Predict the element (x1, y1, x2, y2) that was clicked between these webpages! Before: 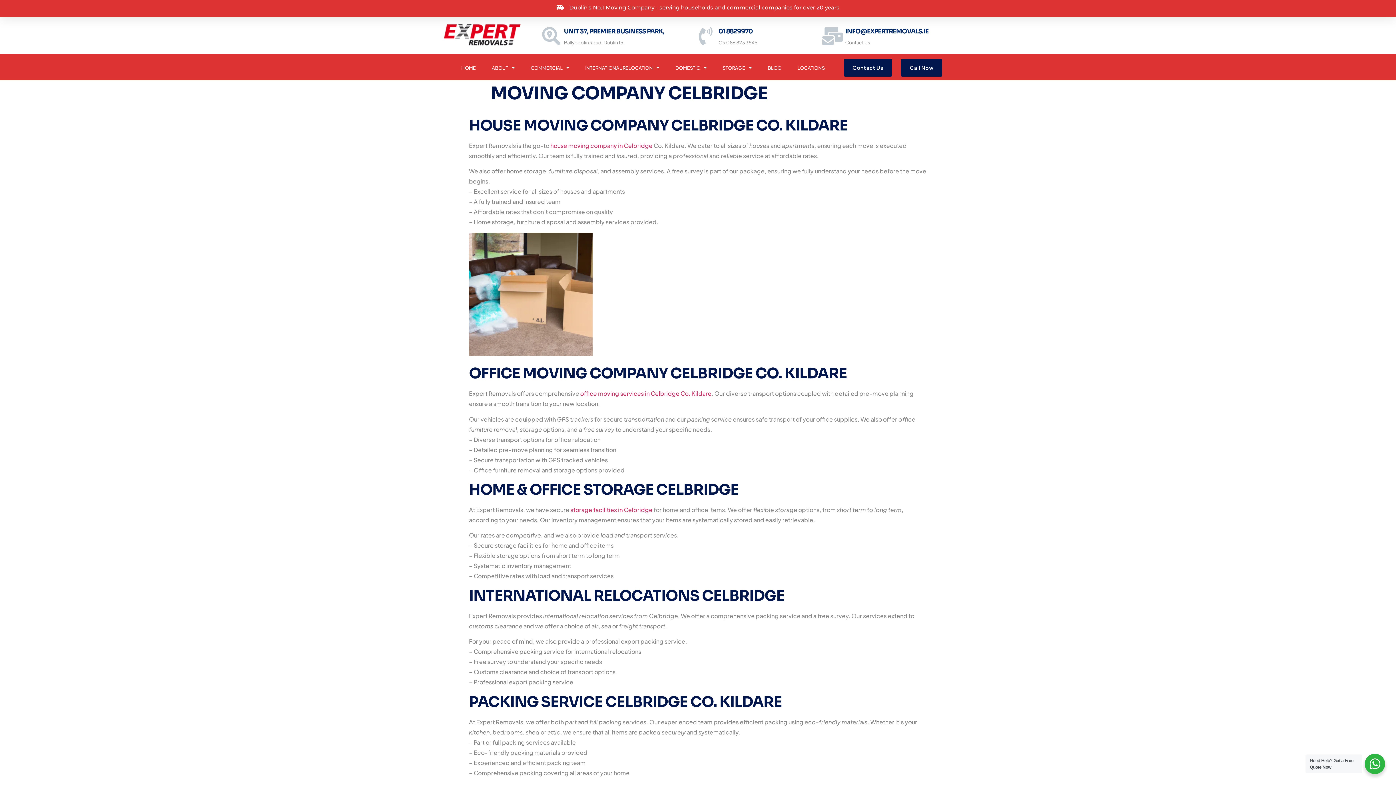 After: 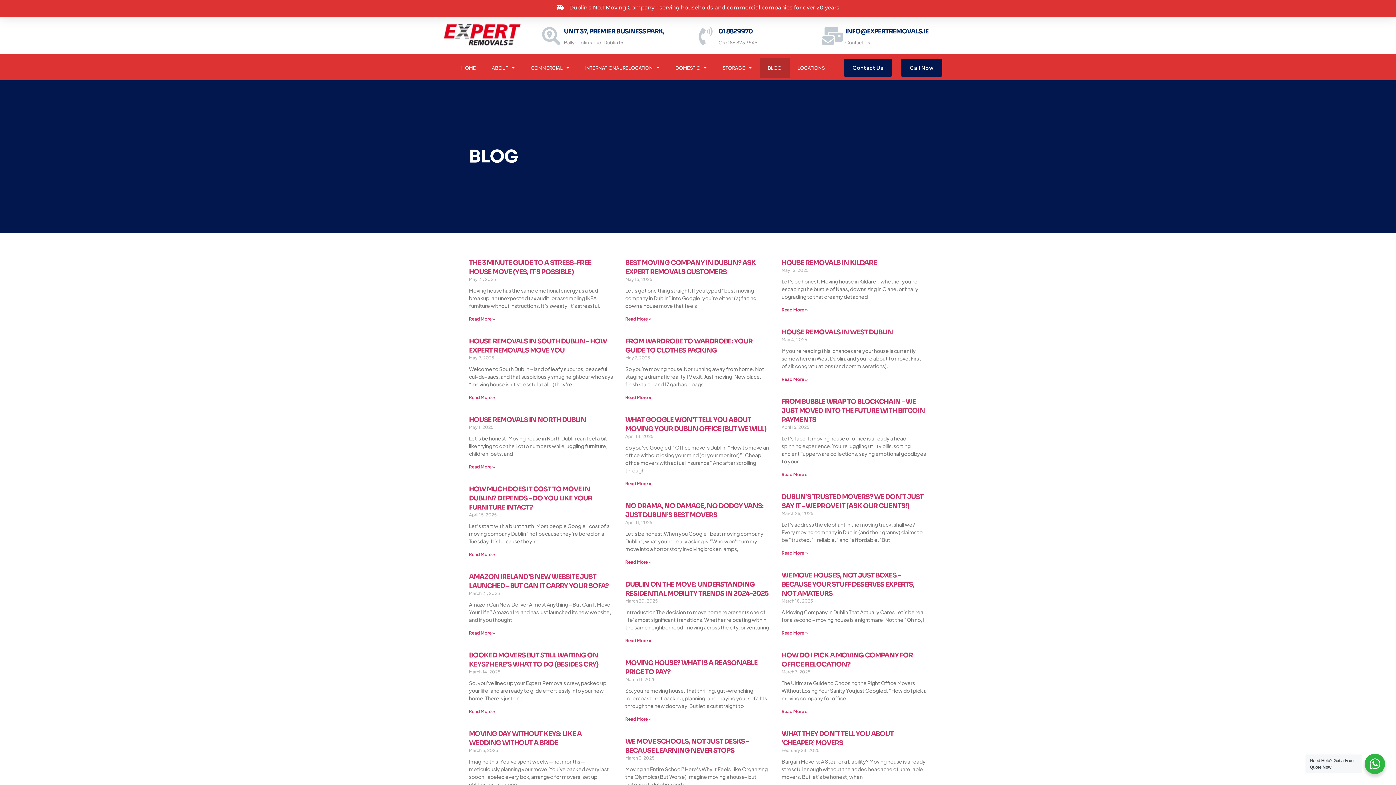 Action: label: BLOG bbox: (759, 57, 789, 78)